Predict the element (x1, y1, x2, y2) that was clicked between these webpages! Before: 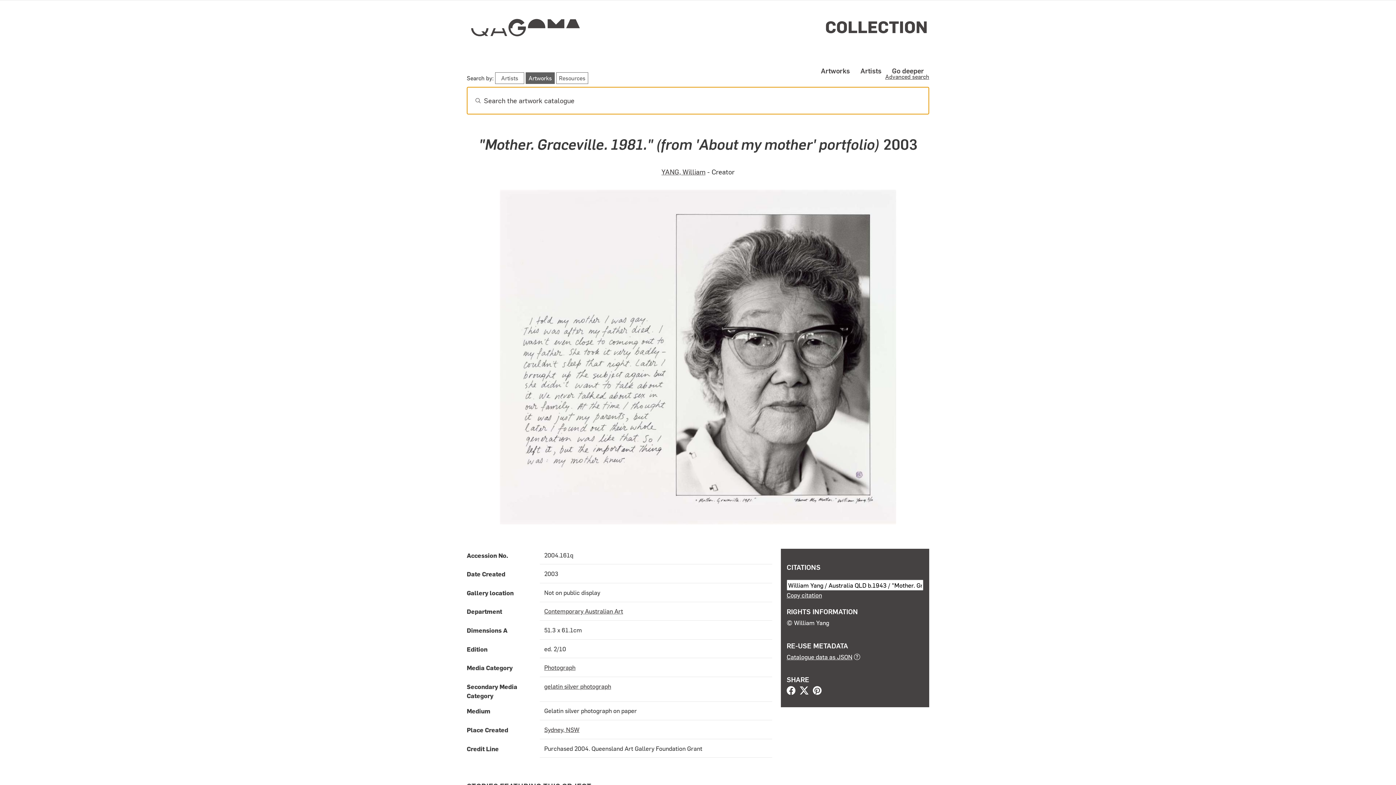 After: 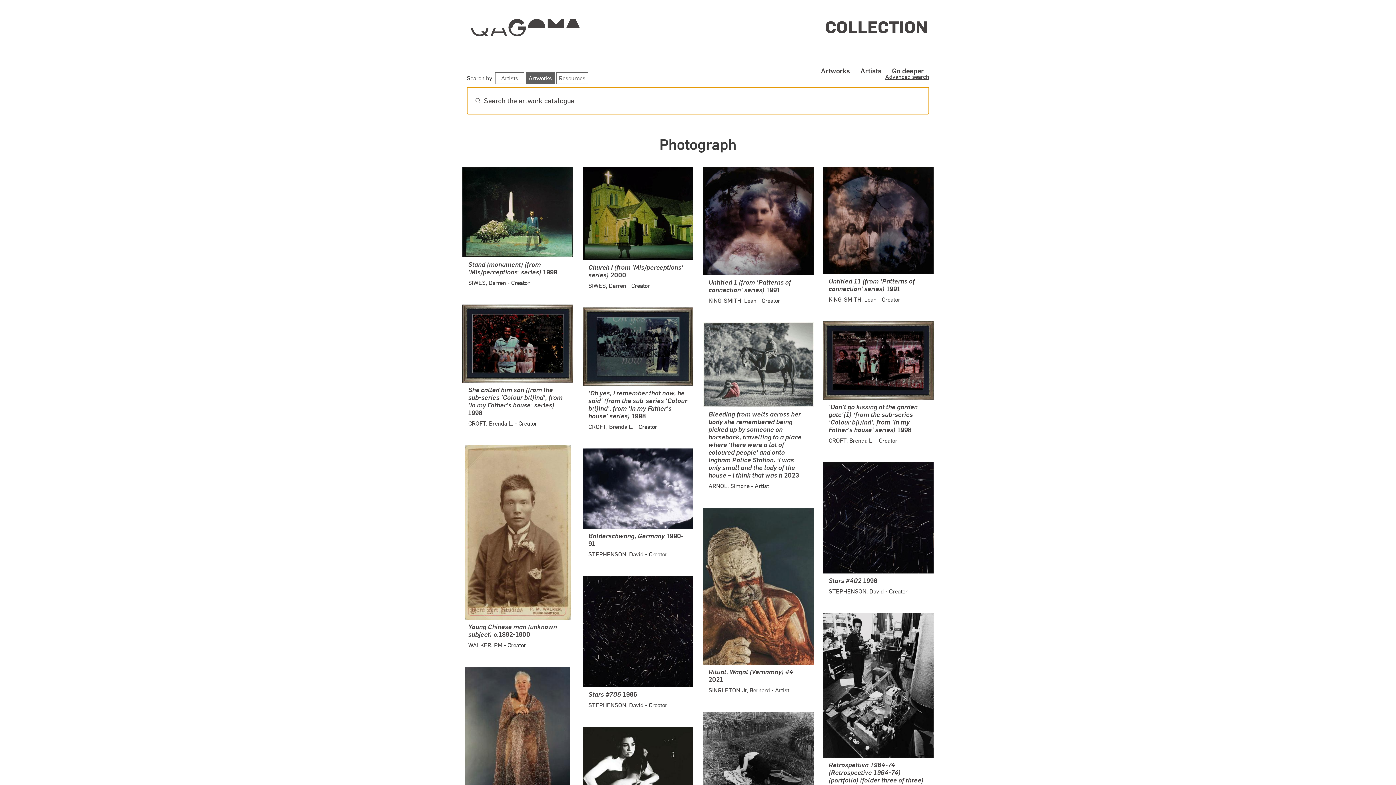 Action: bbox: (544, 663, 575, 671) label: Photograph